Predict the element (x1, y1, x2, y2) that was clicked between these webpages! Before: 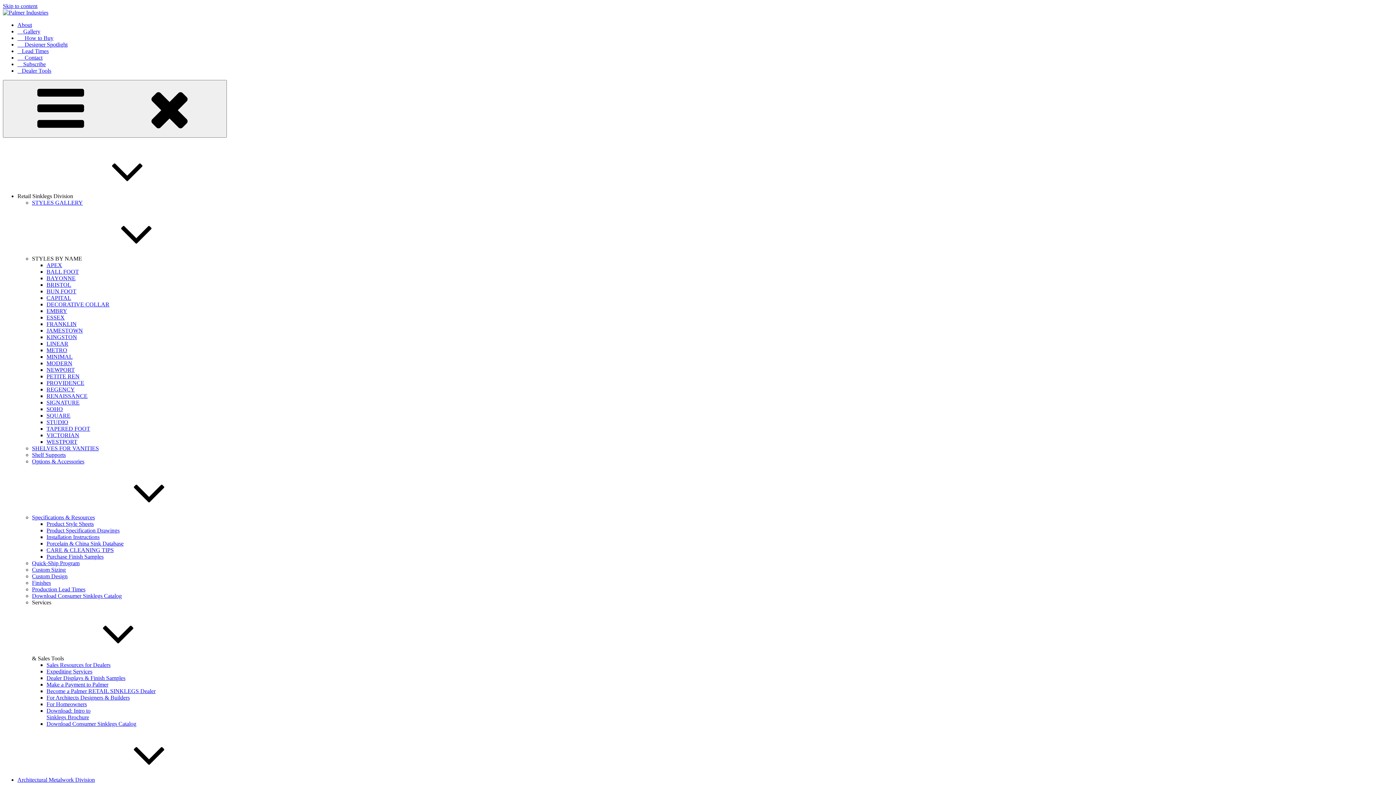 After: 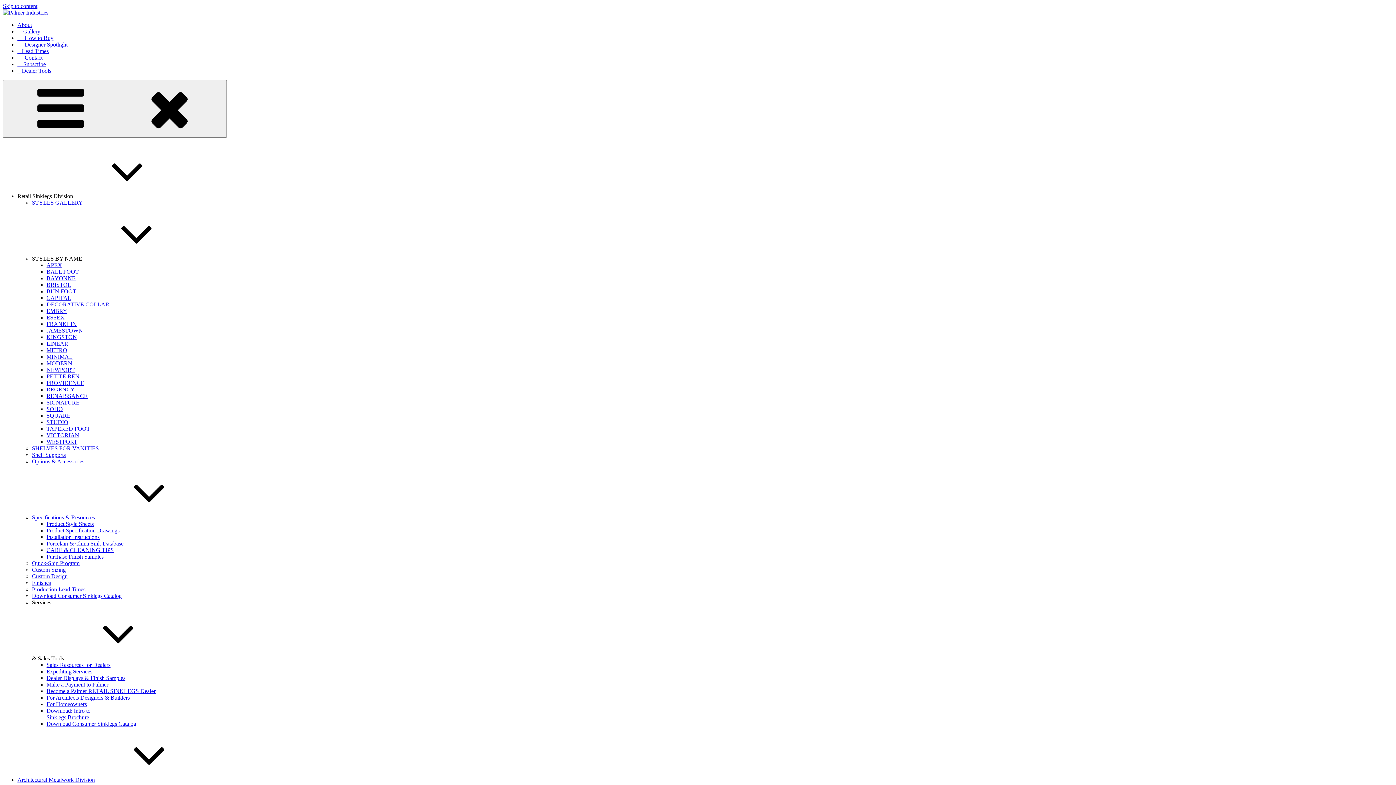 Action: label: RENAISSANCE bbox: (46, 393, 87, 399)